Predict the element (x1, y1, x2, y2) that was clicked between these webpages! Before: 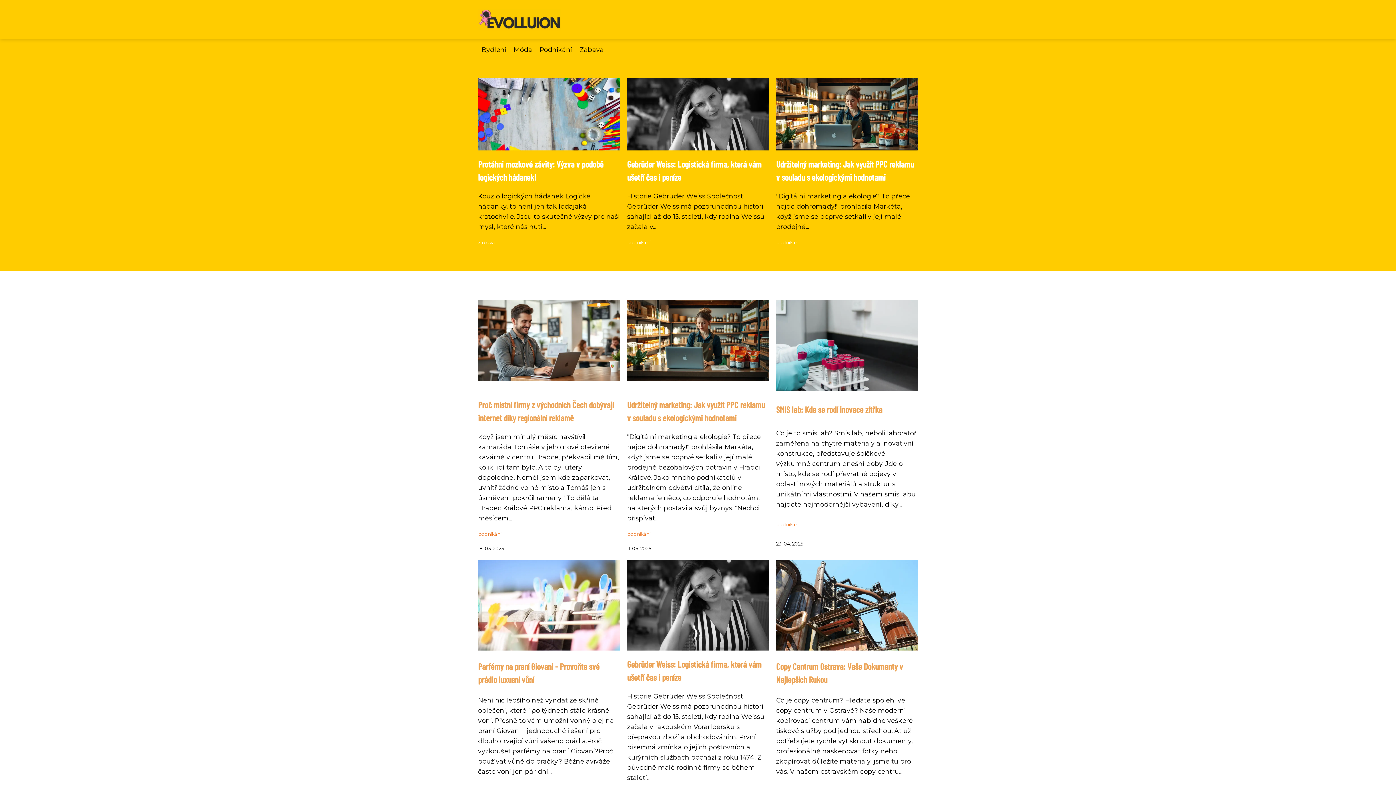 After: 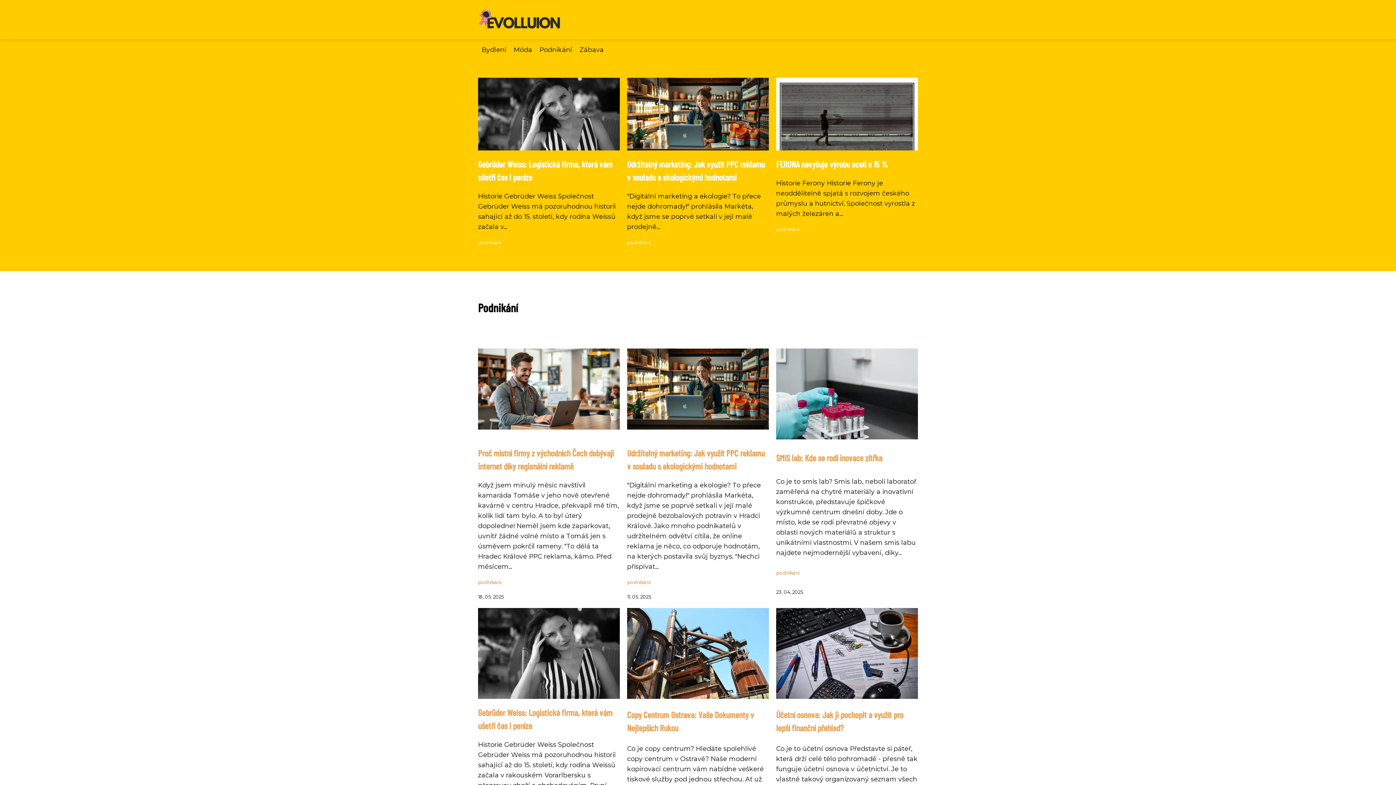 Action: bbox: (776, 522, 799, 527) label: podnikání